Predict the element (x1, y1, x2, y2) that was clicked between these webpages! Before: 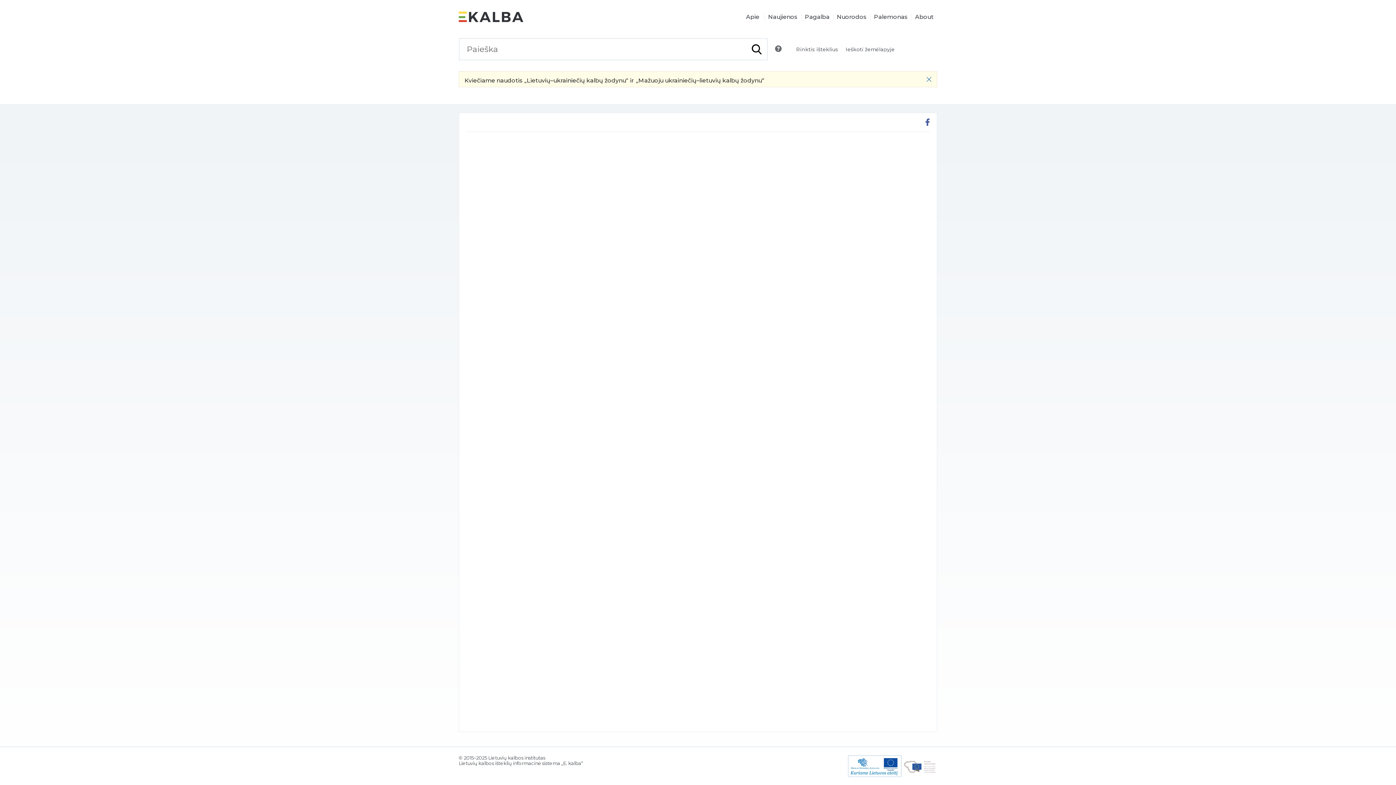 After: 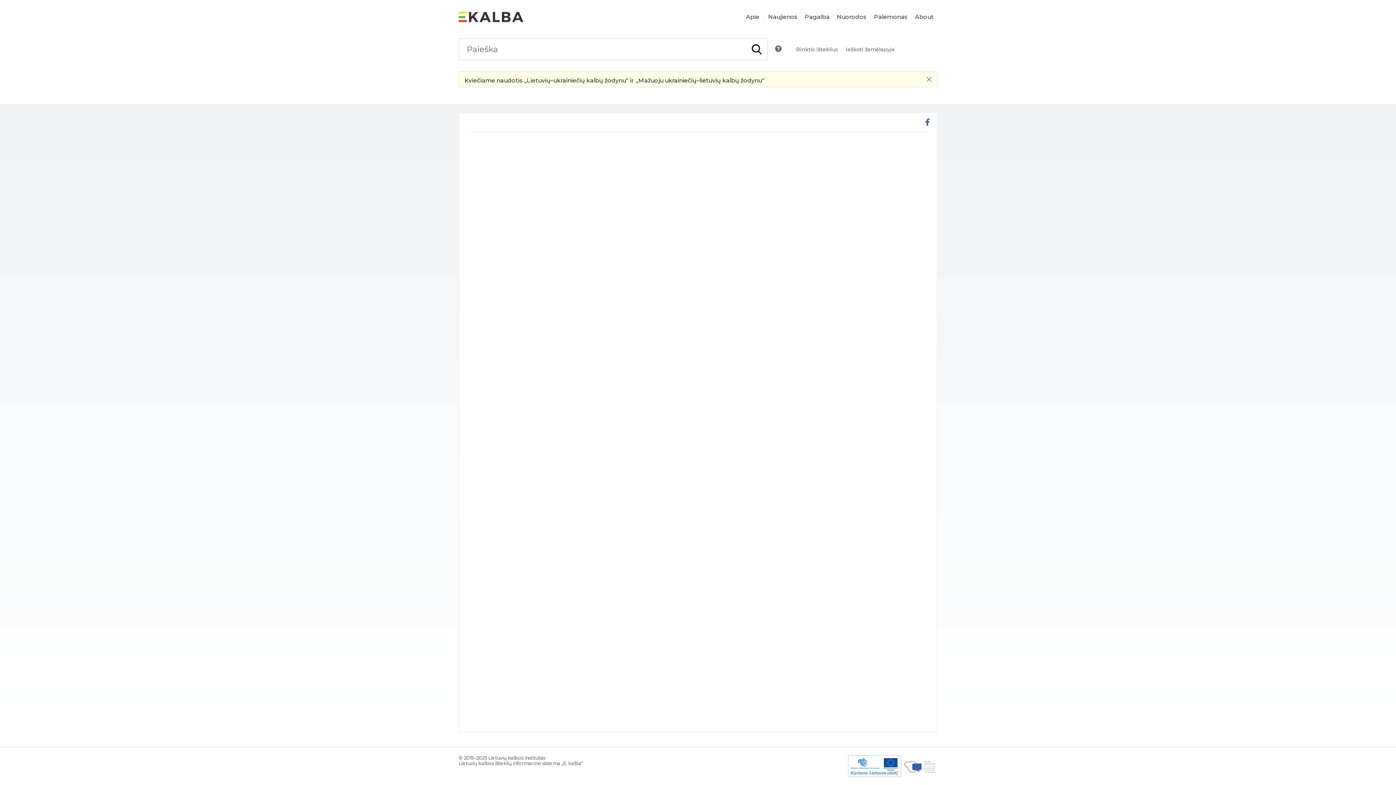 Action: label: Dalintis socialiniame tinkle „Facebook“ bbox: (925, 82, 929, 90)